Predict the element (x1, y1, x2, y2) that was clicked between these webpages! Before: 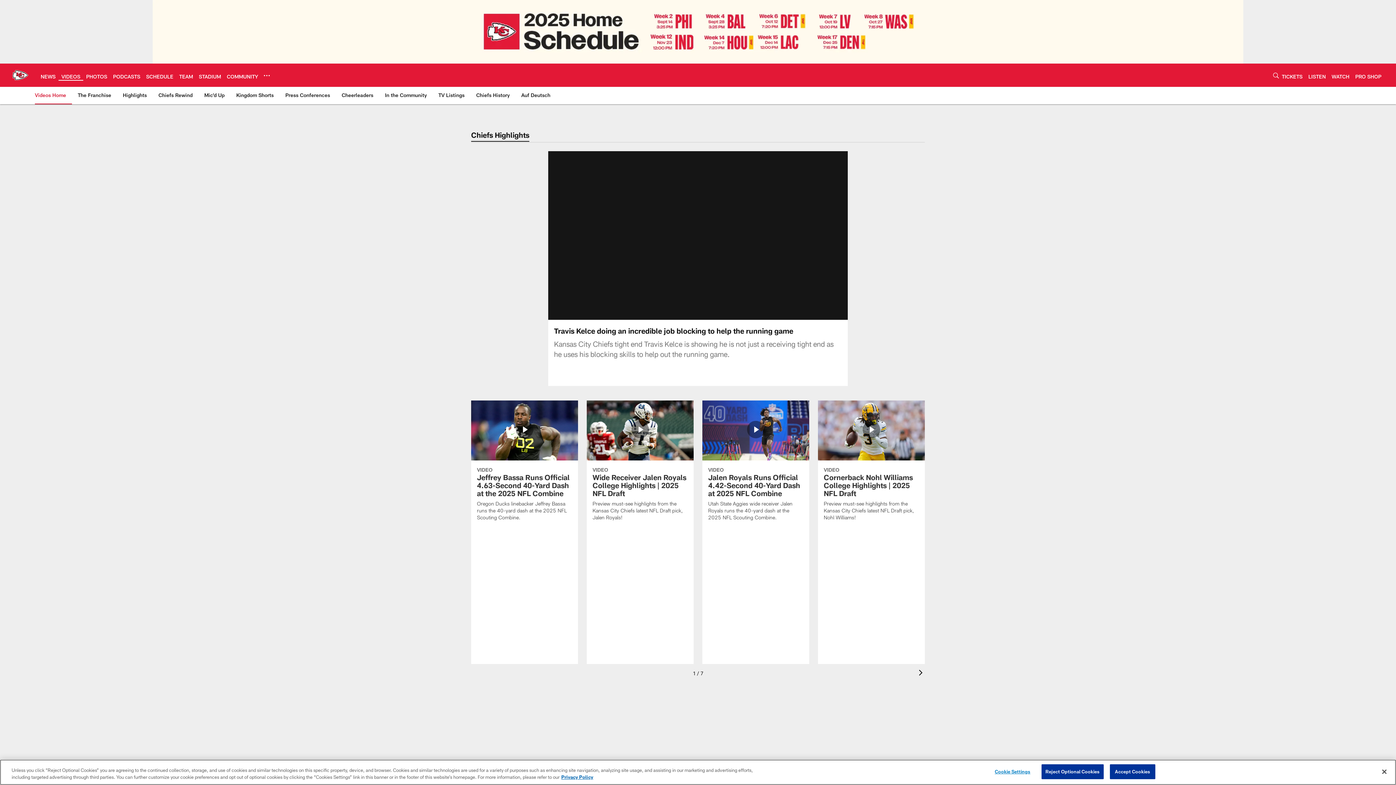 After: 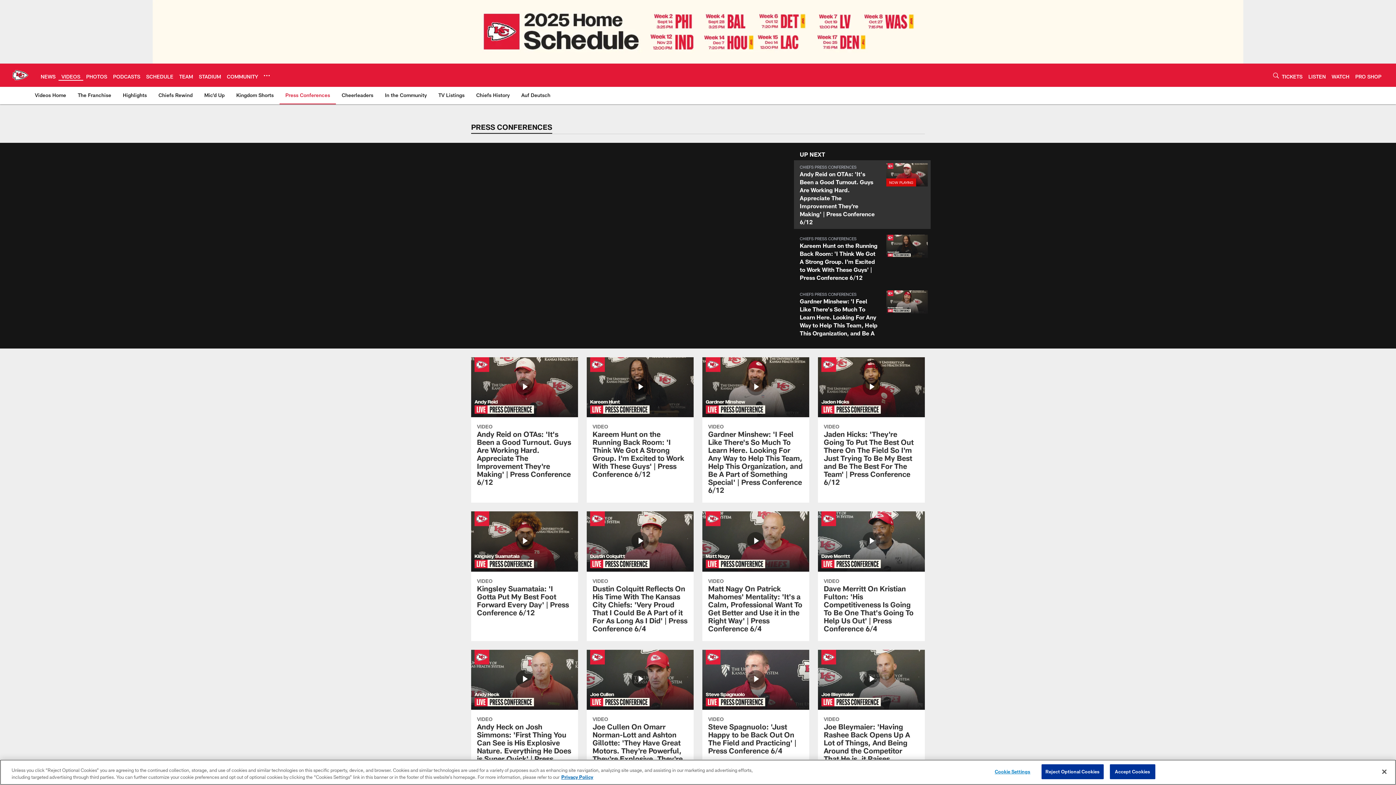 Action: bbox: (282, 86, 333, 103) label: Press Conferences